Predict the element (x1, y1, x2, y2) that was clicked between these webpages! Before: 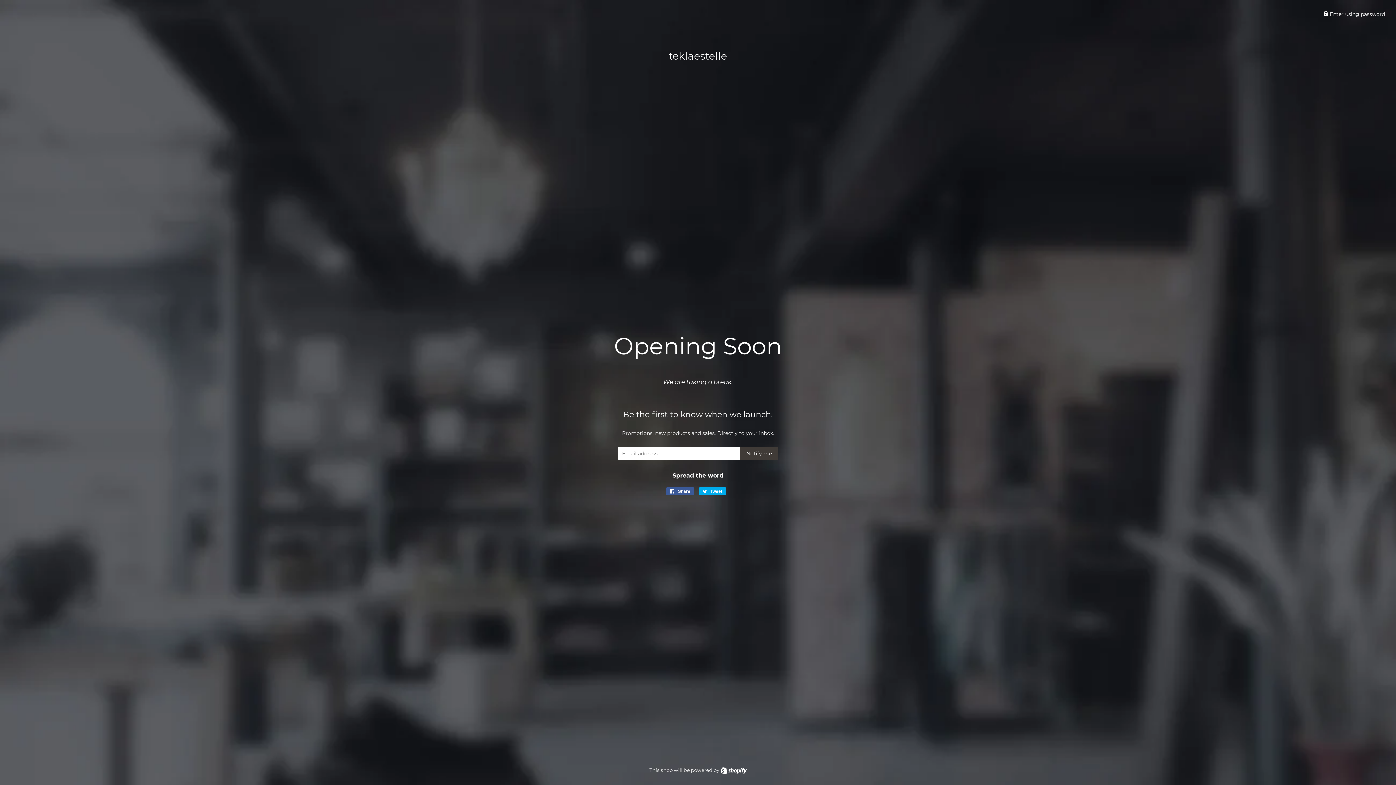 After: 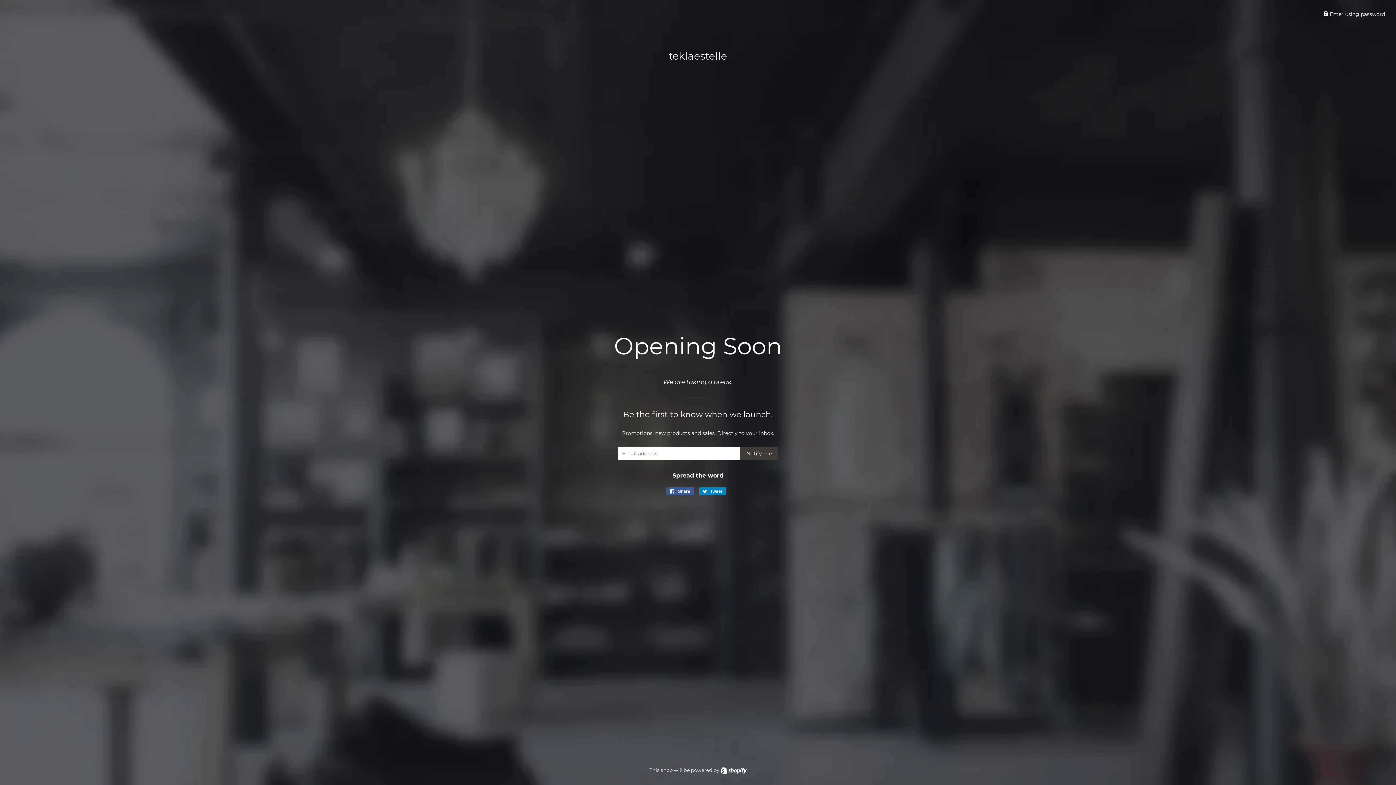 Action: label:  Tweet
Tweet on Twitter bbox: (699, 487, 726, 495)